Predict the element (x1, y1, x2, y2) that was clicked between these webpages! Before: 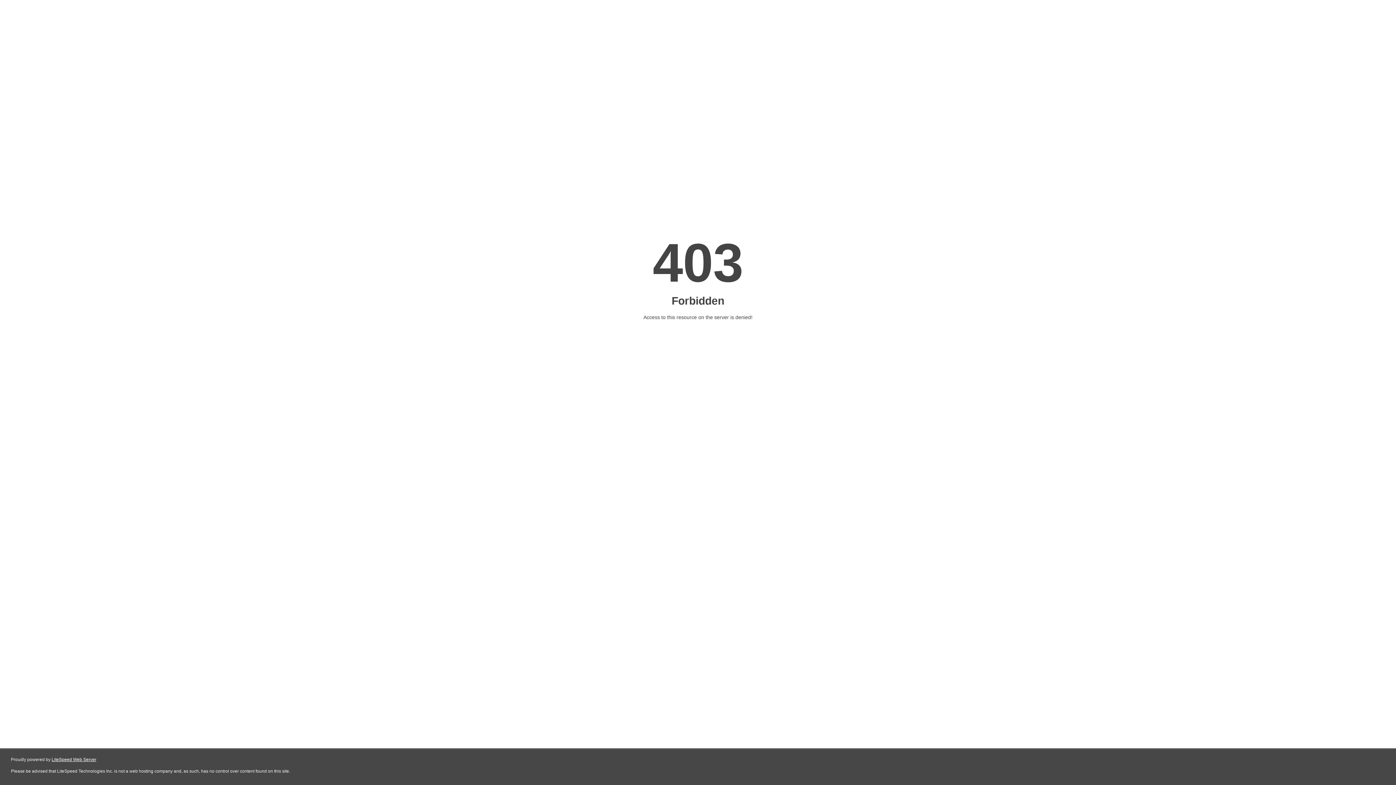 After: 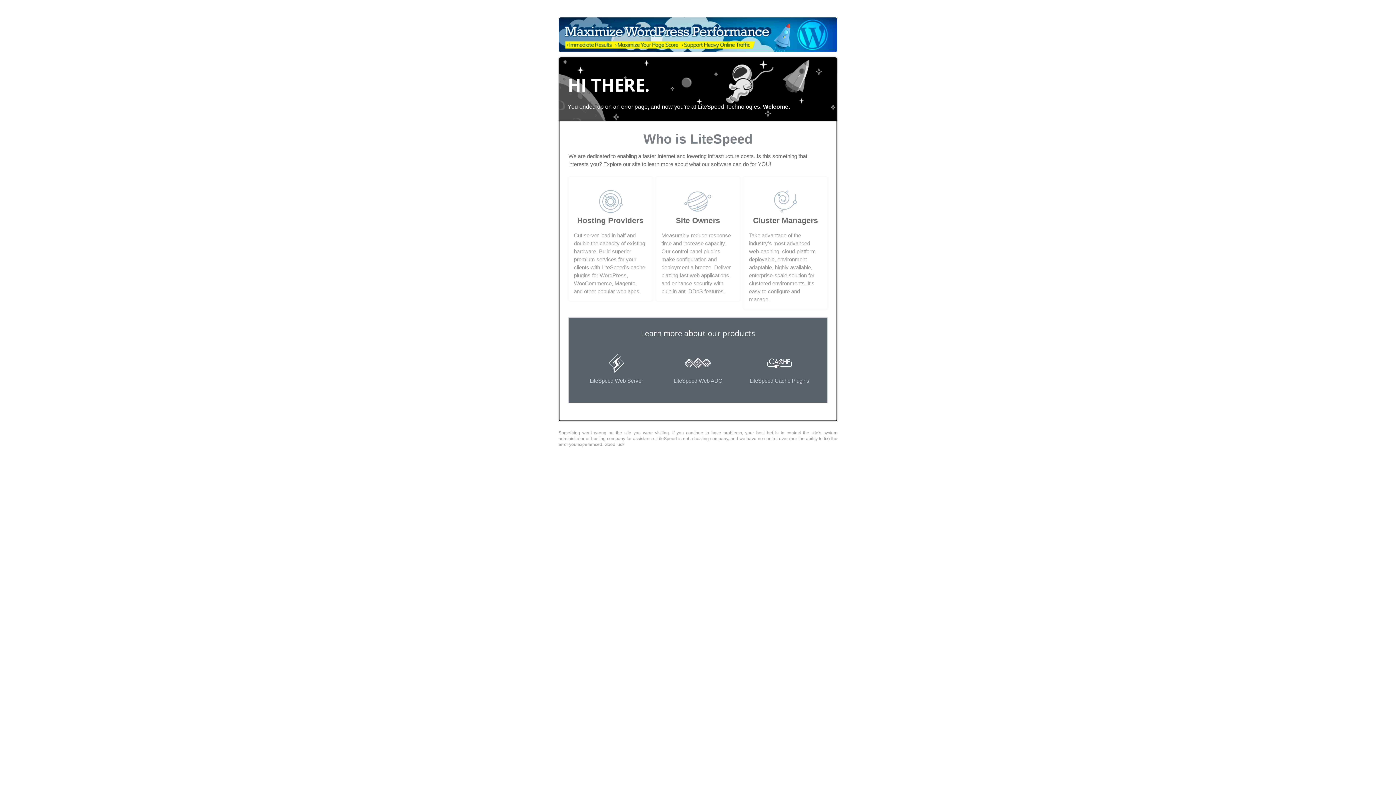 Action: label: LiteSpeed Web Server bbox: (51, 757, 96, 762)